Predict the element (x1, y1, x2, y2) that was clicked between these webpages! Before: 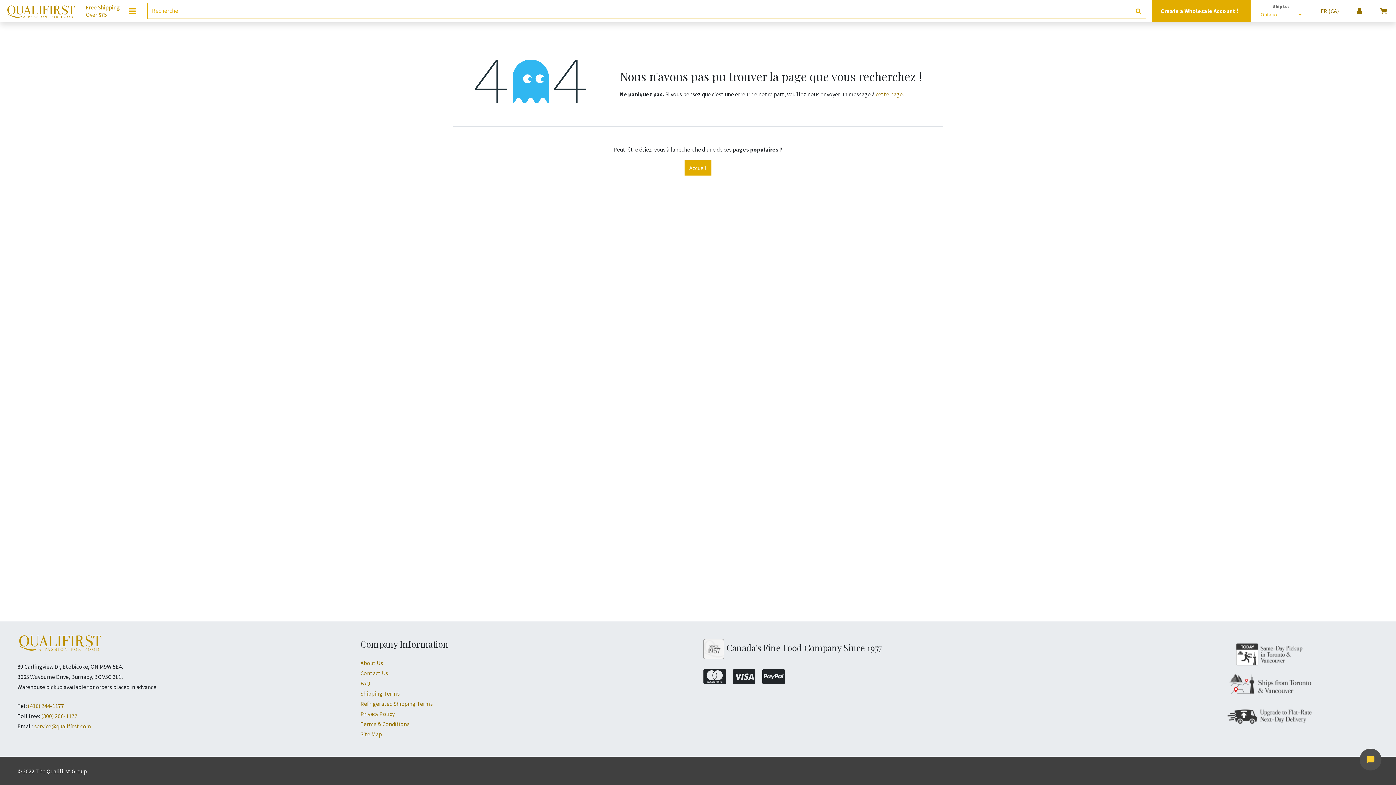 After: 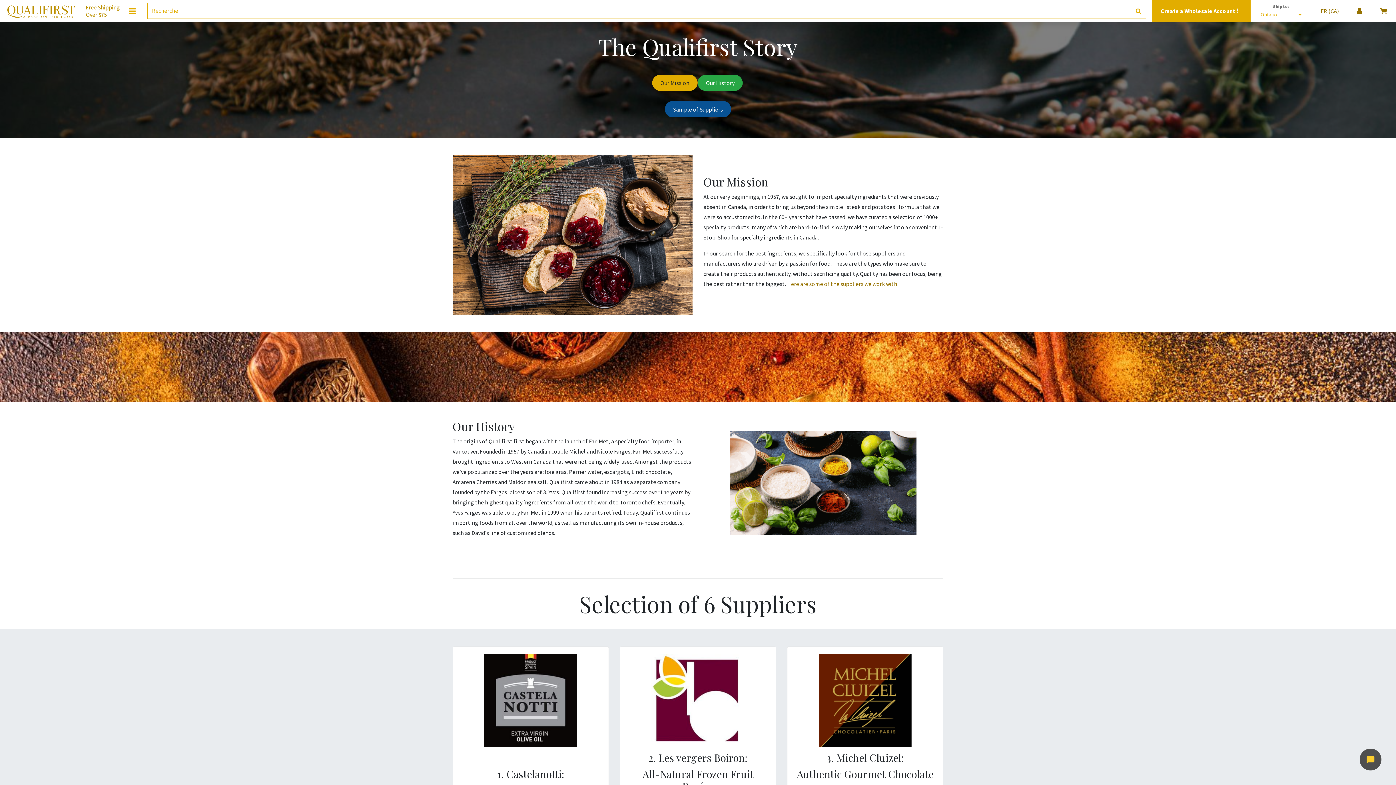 Action: label: About Us bbox: (360, 659, 383, 666)